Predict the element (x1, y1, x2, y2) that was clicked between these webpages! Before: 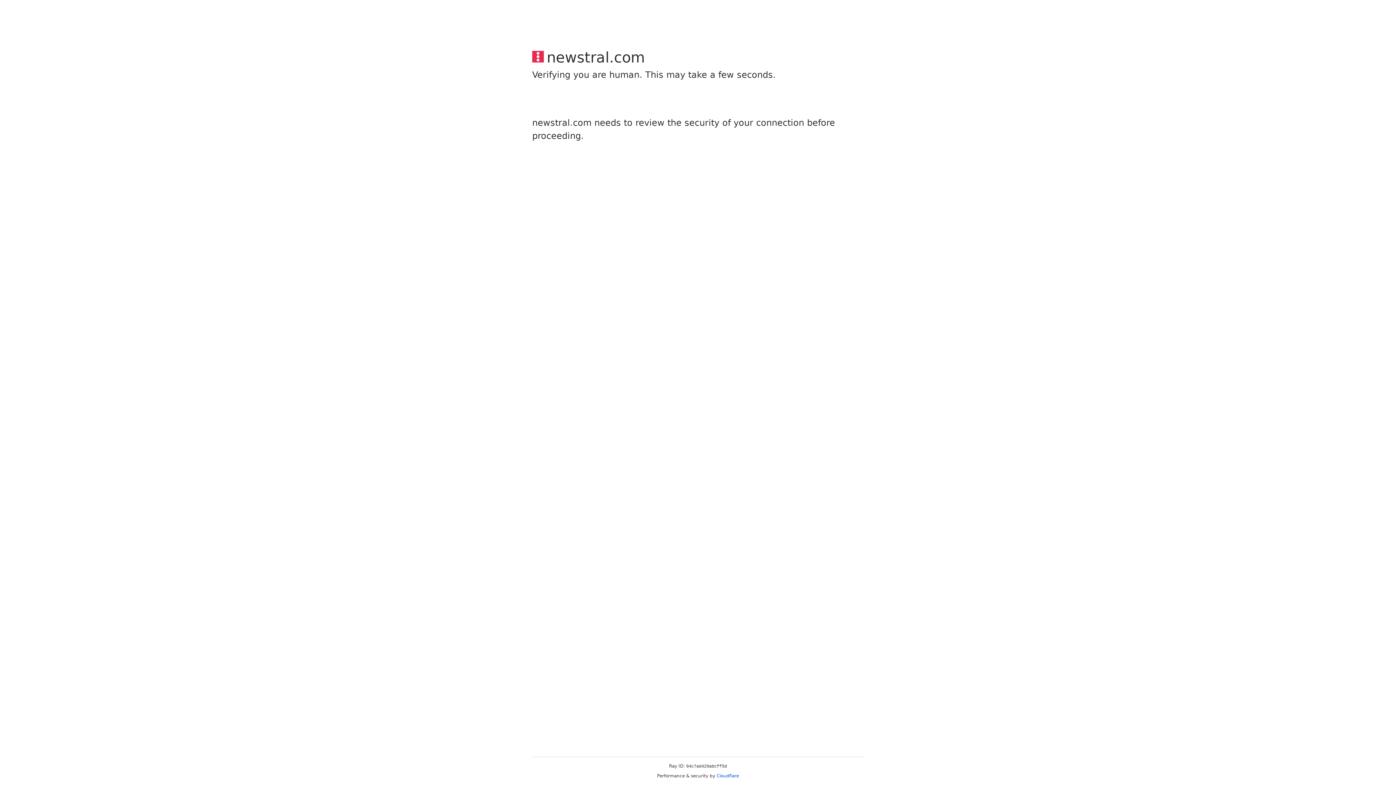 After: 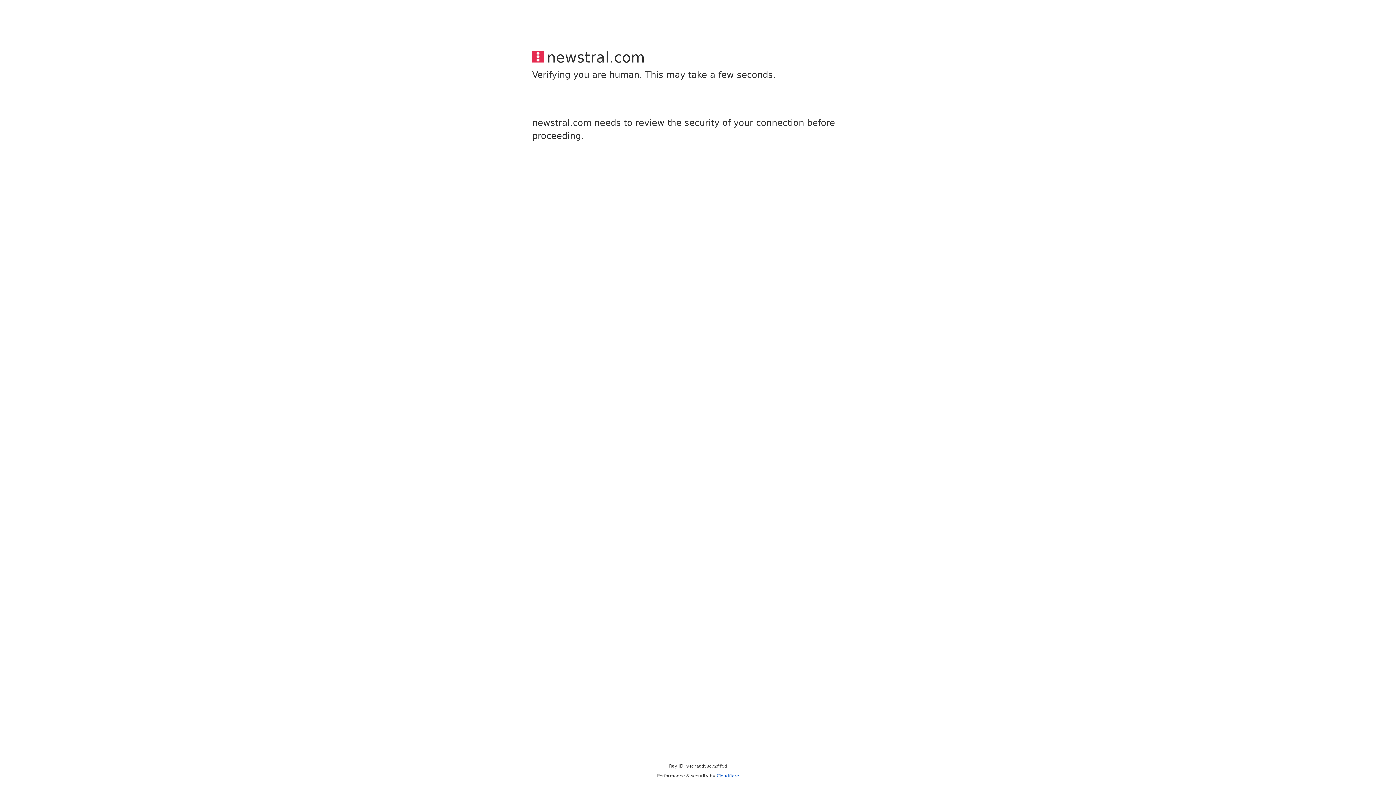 Action: bbox: (716, 773, 739, 778) label: Cloudflare